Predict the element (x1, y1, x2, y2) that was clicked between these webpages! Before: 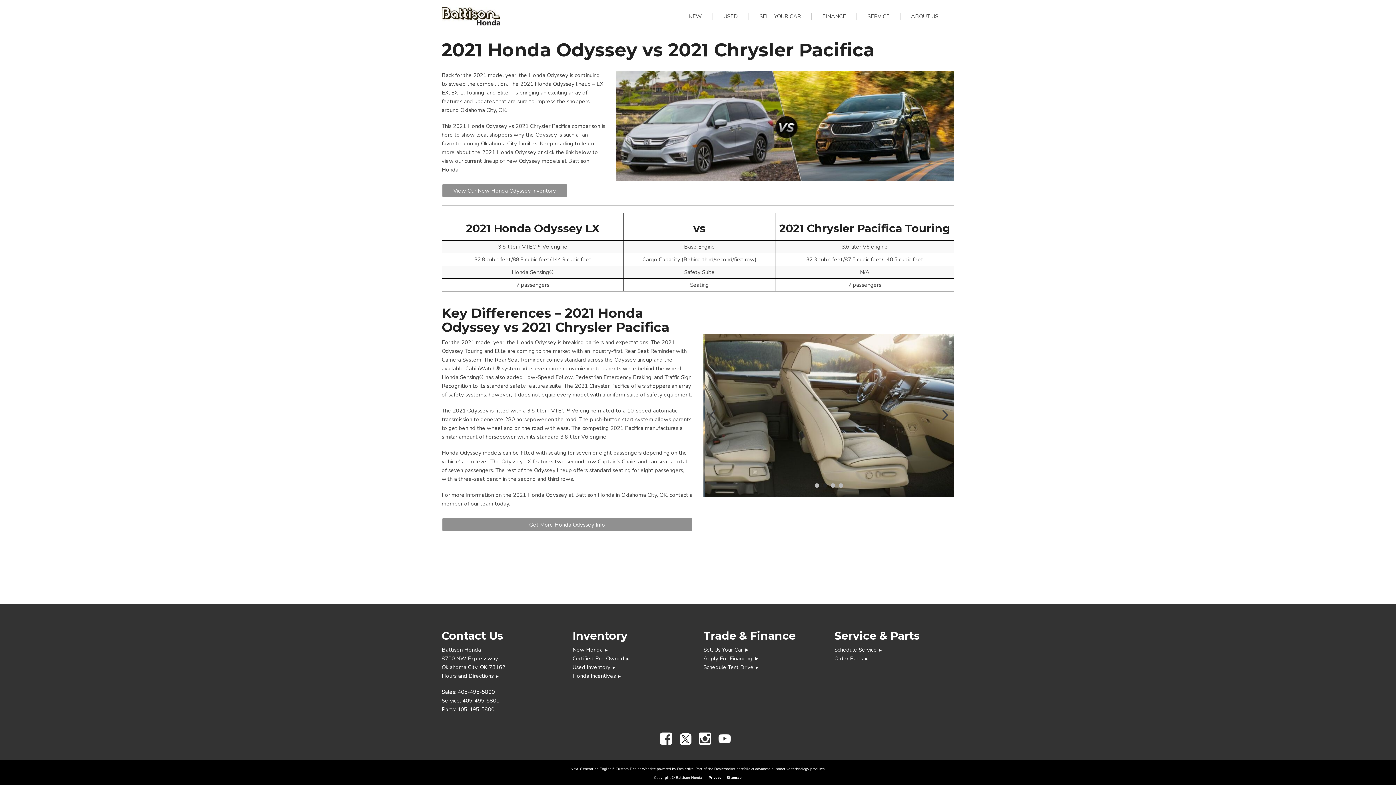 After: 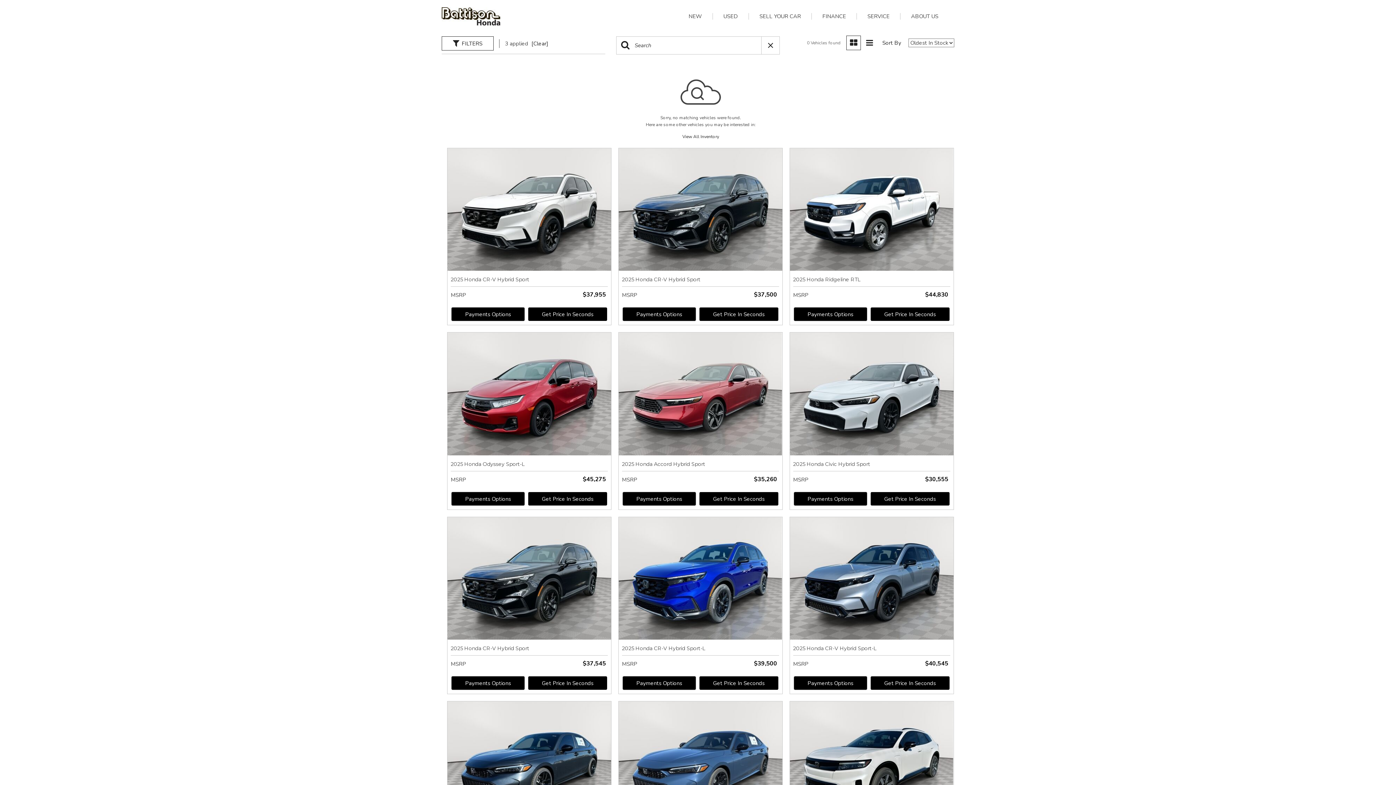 Action: bbox: (572, 655, 630, 662) label: Certified Pre-Owned ►